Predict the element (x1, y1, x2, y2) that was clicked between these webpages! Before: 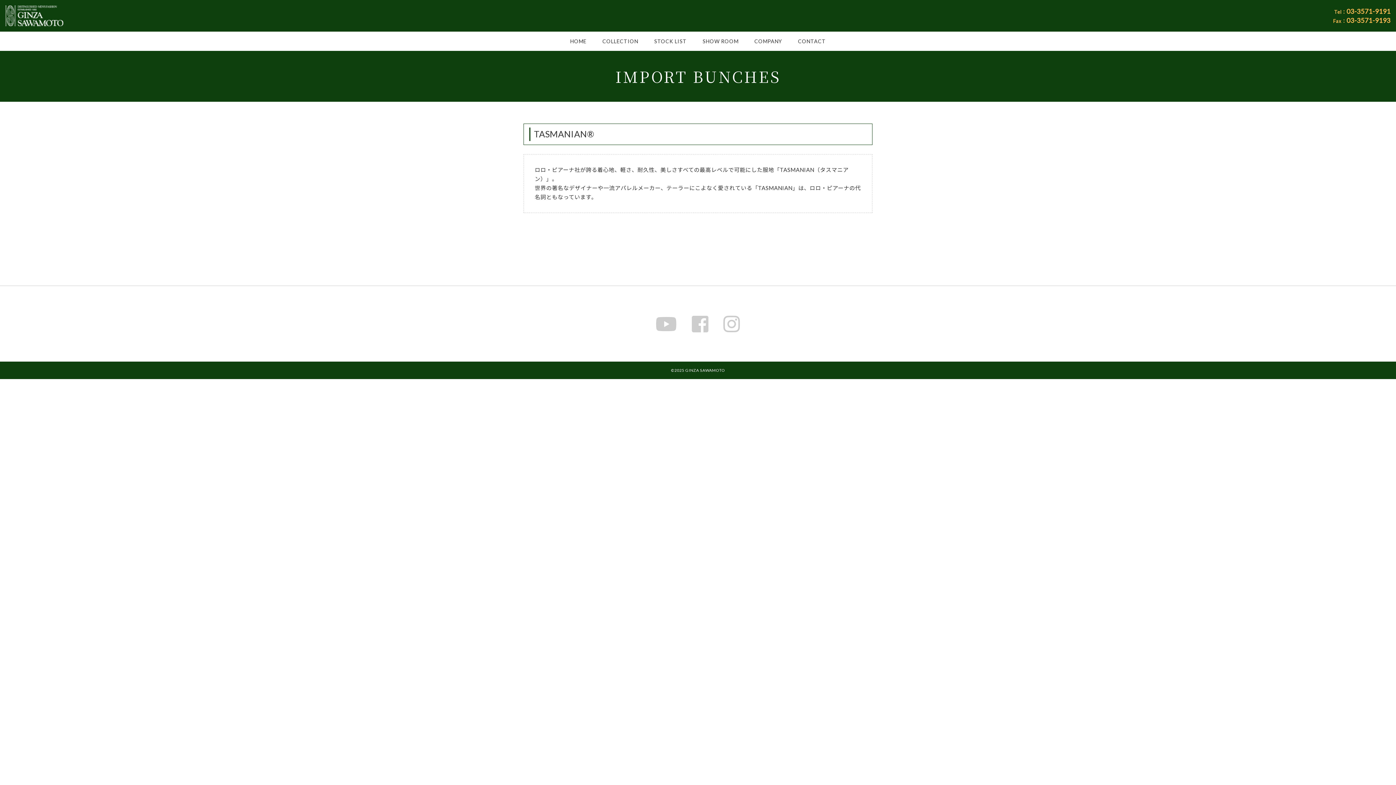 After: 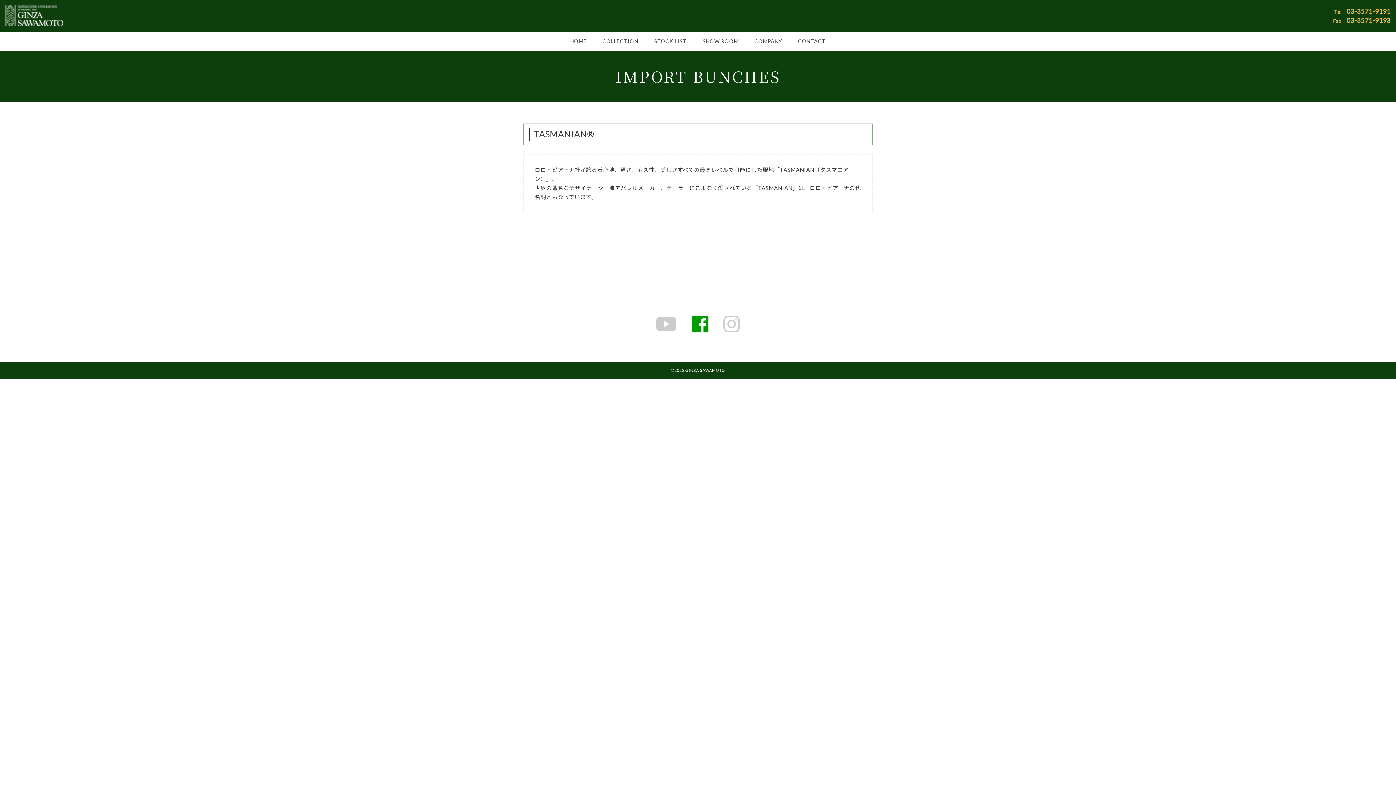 Action: bbox: (692, 312, 709, 335)